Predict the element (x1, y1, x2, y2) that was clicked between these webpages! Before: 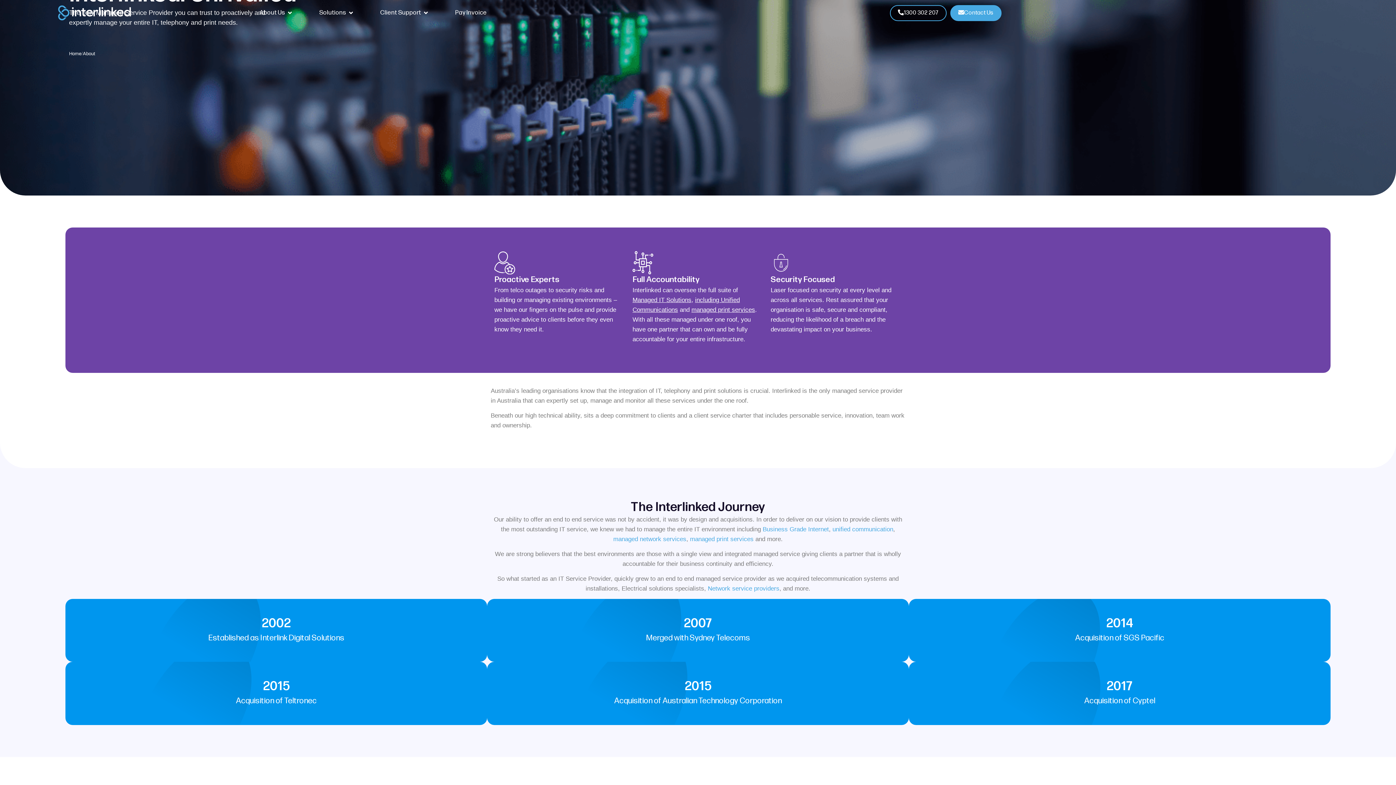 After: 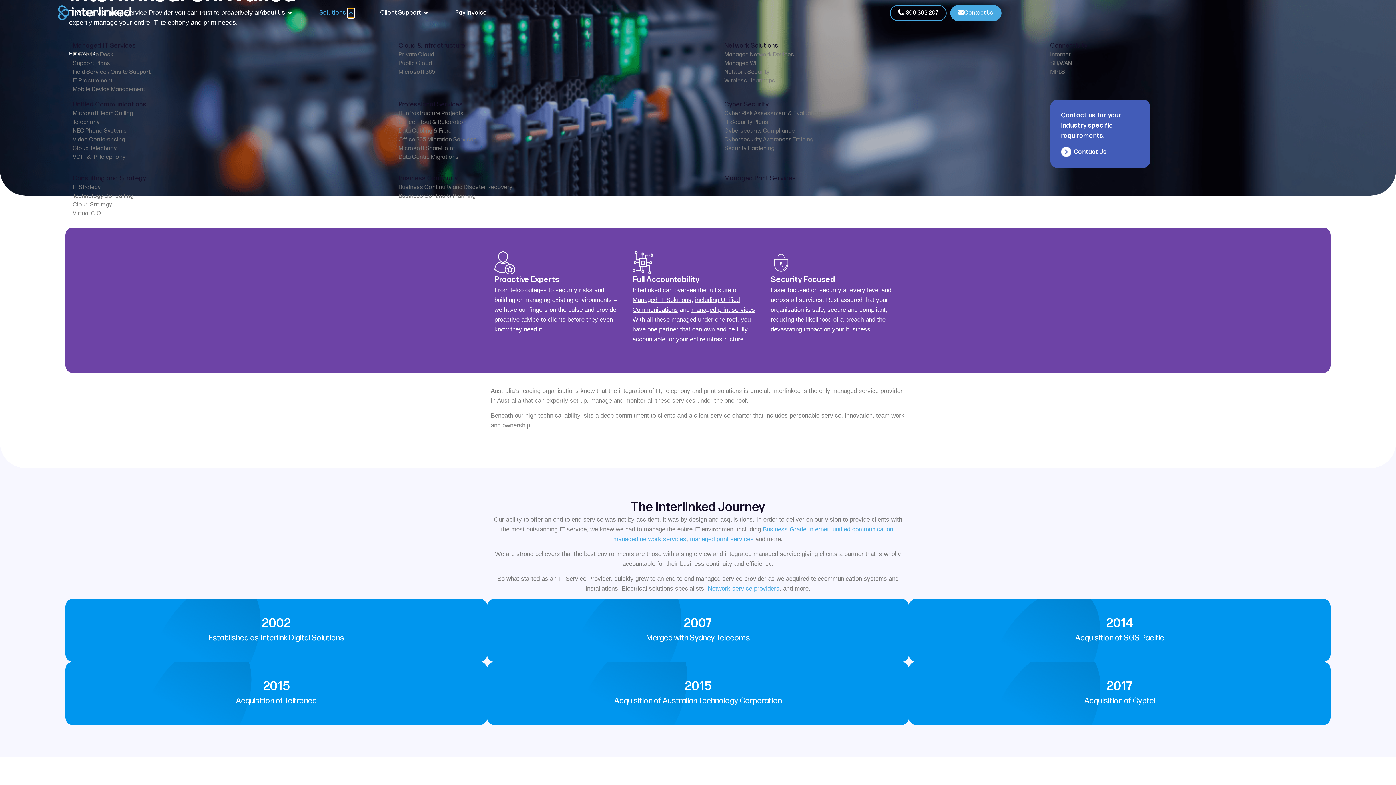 Action: bbox: (348, 8, 354, 17) label: Open Solutions